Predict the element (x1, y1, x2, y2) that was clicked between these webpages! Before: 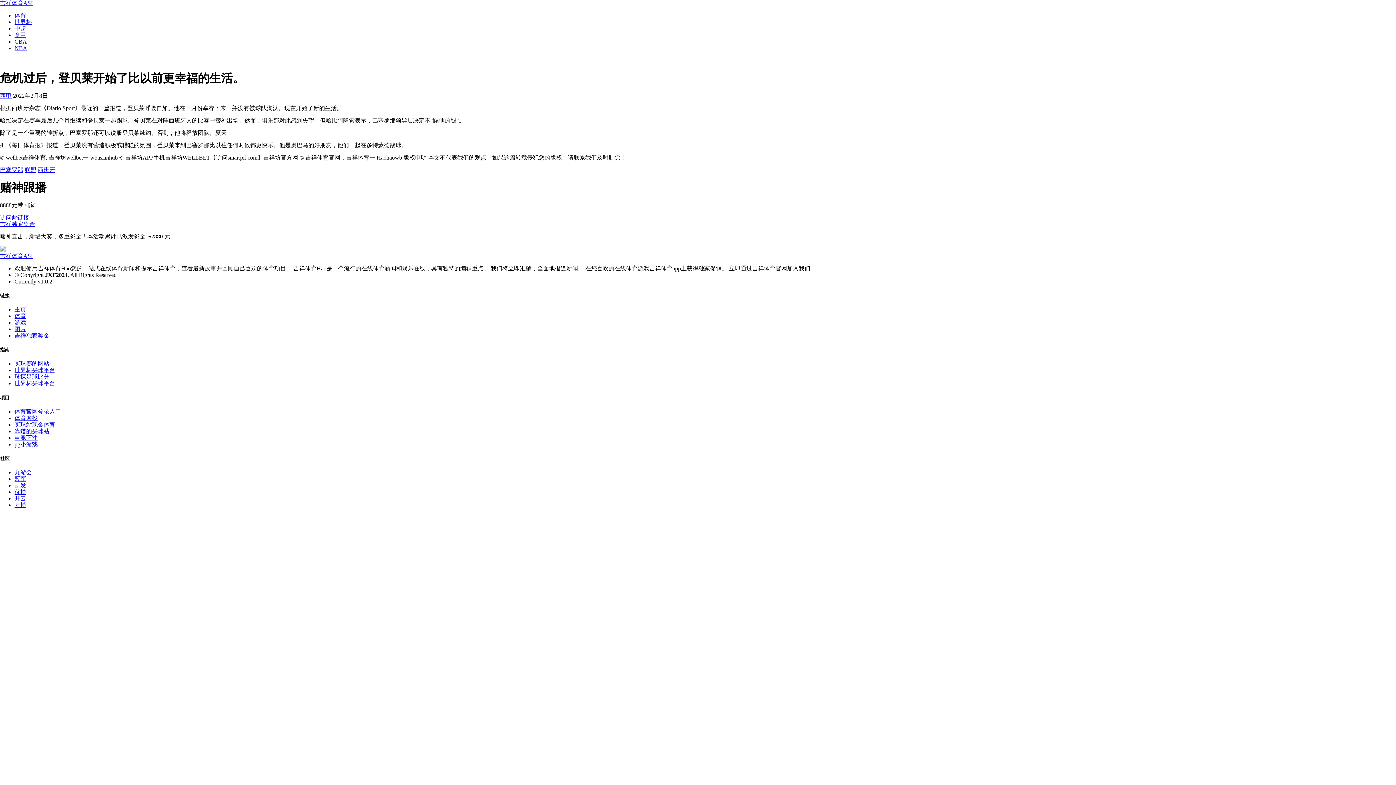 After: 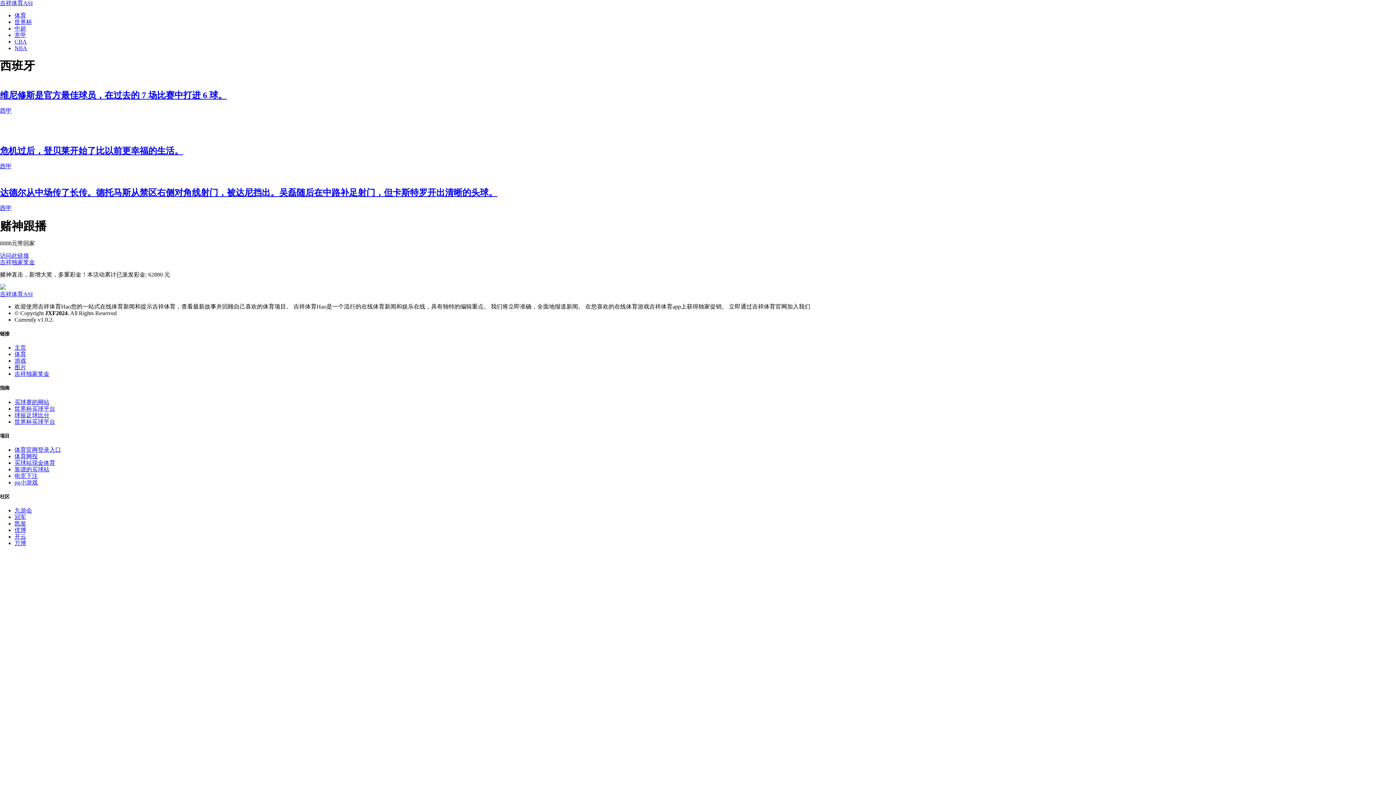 Action: label: 西班牙 bbox: (37, 166, 55, 173)